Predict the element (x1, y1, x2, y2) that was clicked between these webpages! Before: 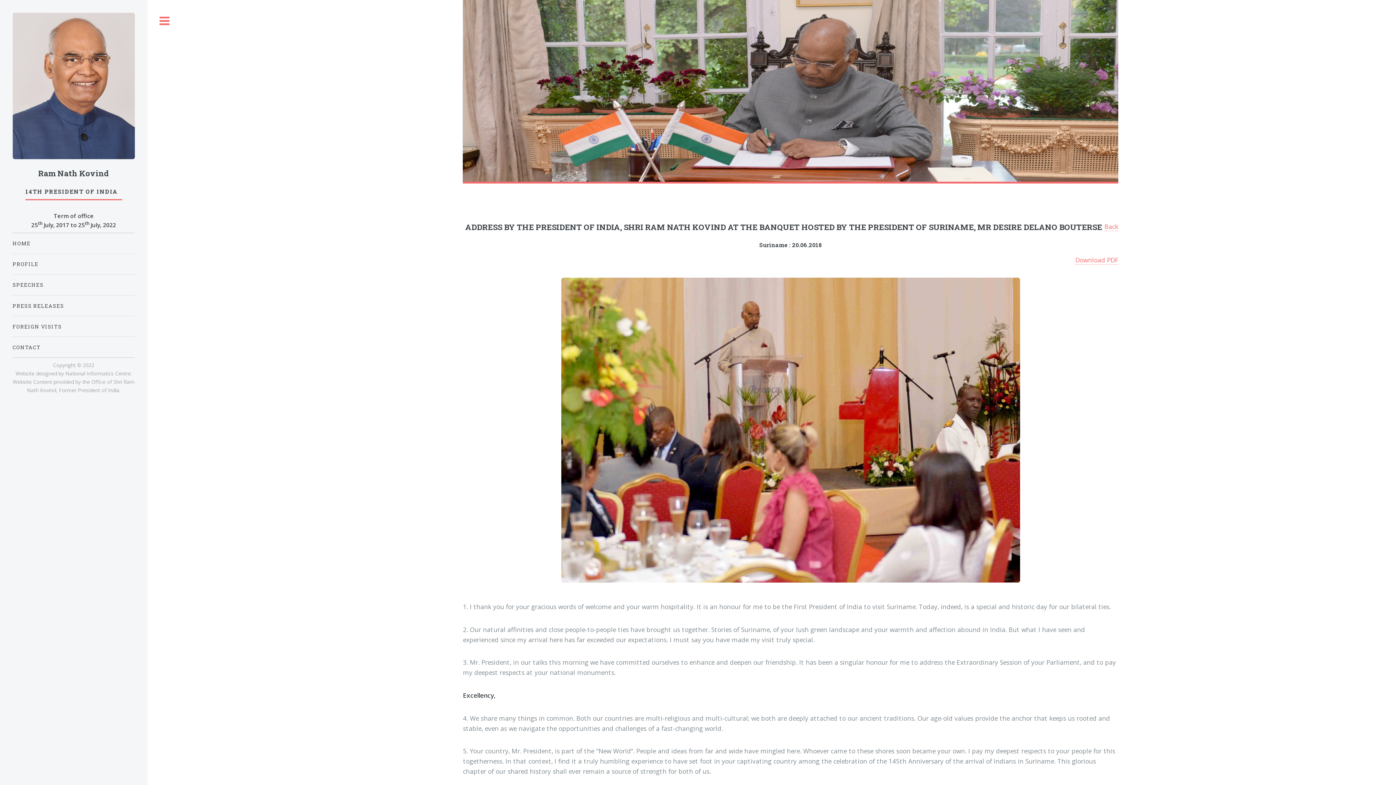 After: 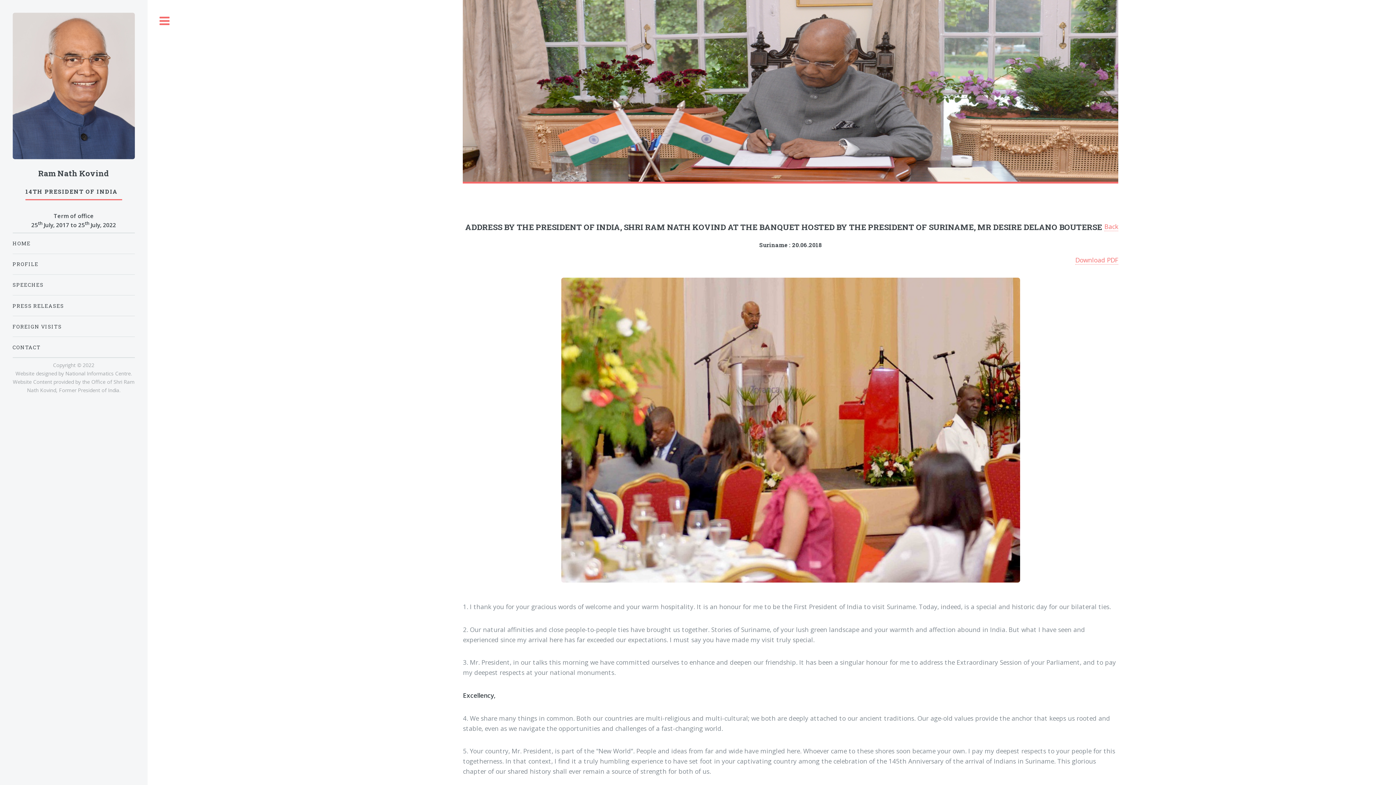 Action: label: Download PDF bbox: (1075, 255, 1118, 264)